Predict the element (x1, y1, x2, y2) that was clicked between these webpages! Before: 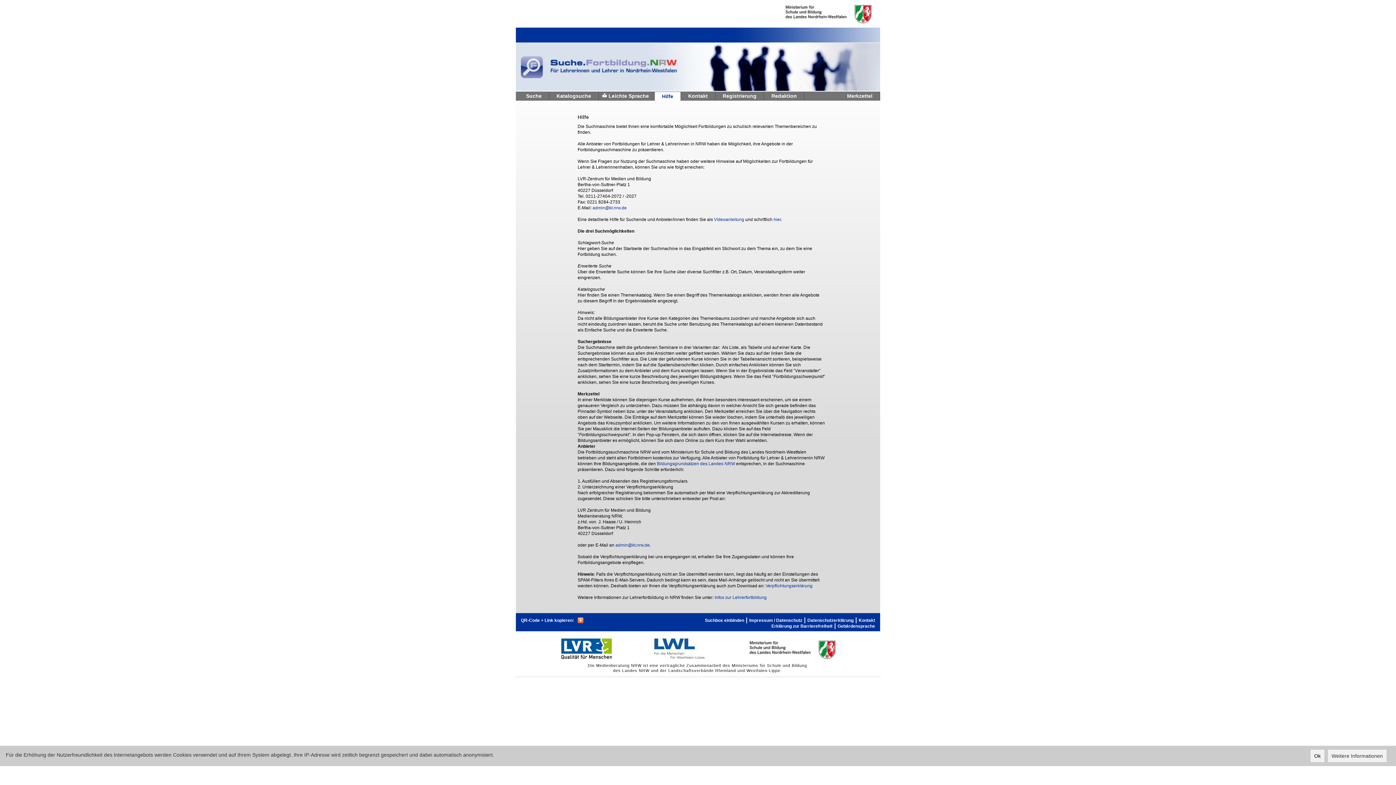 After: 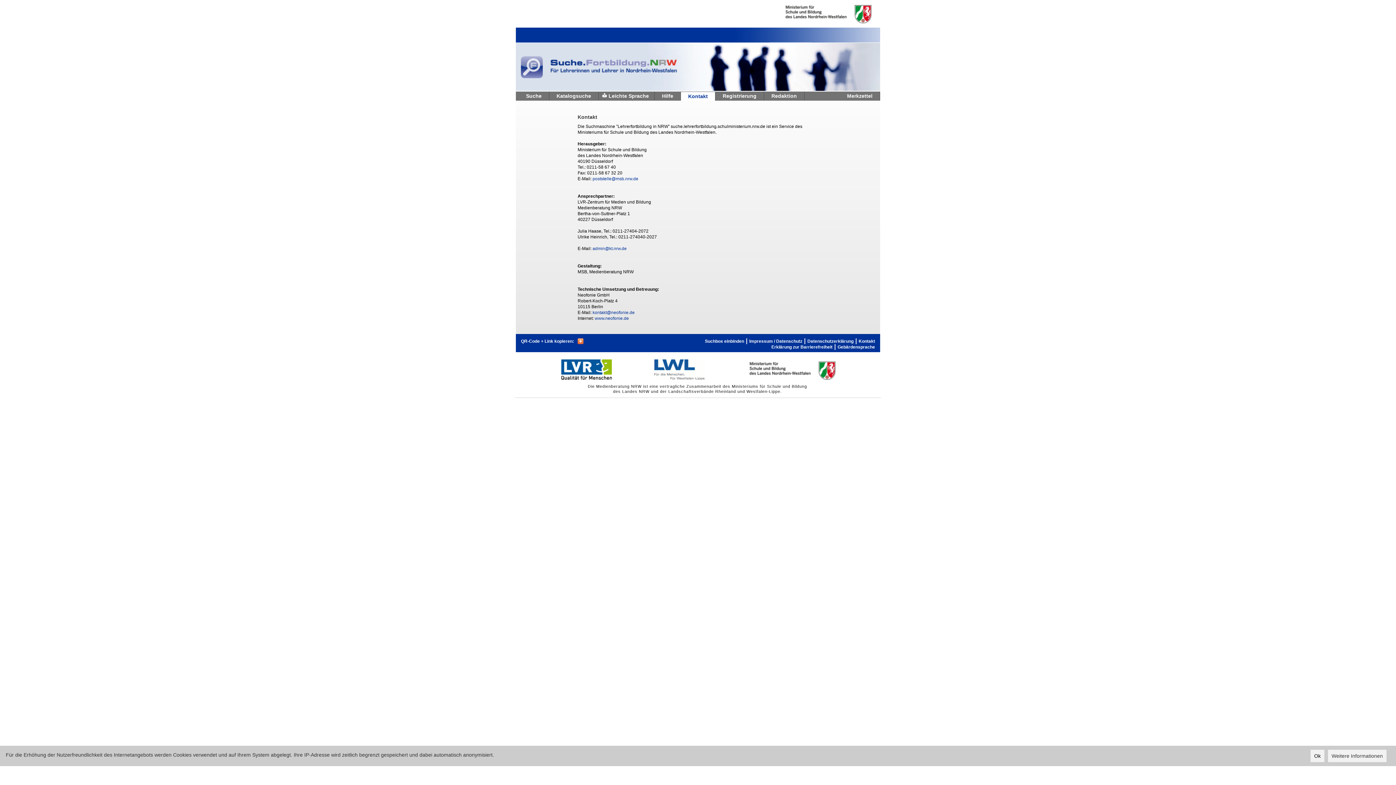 Action: bbox: (858, 617, 875, 623) label: Kontakt